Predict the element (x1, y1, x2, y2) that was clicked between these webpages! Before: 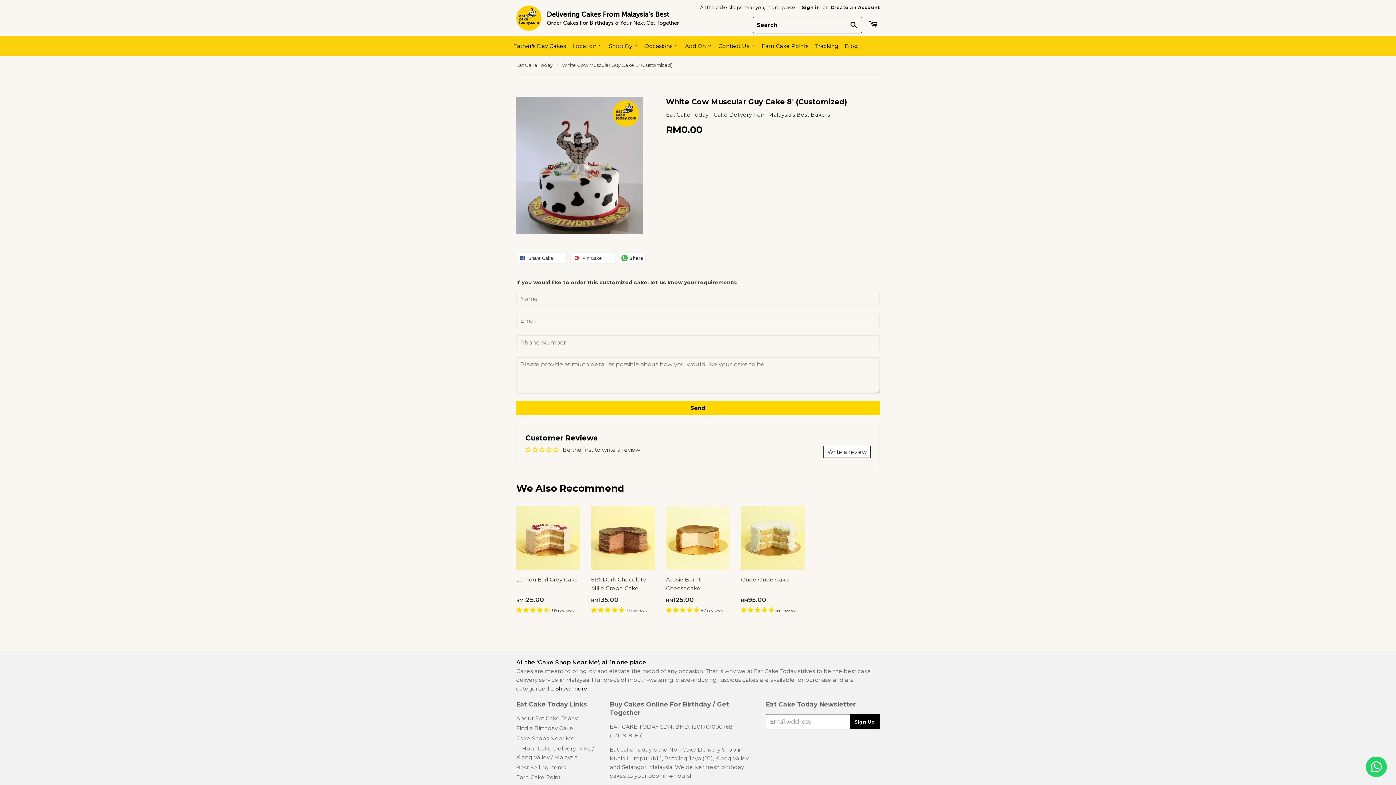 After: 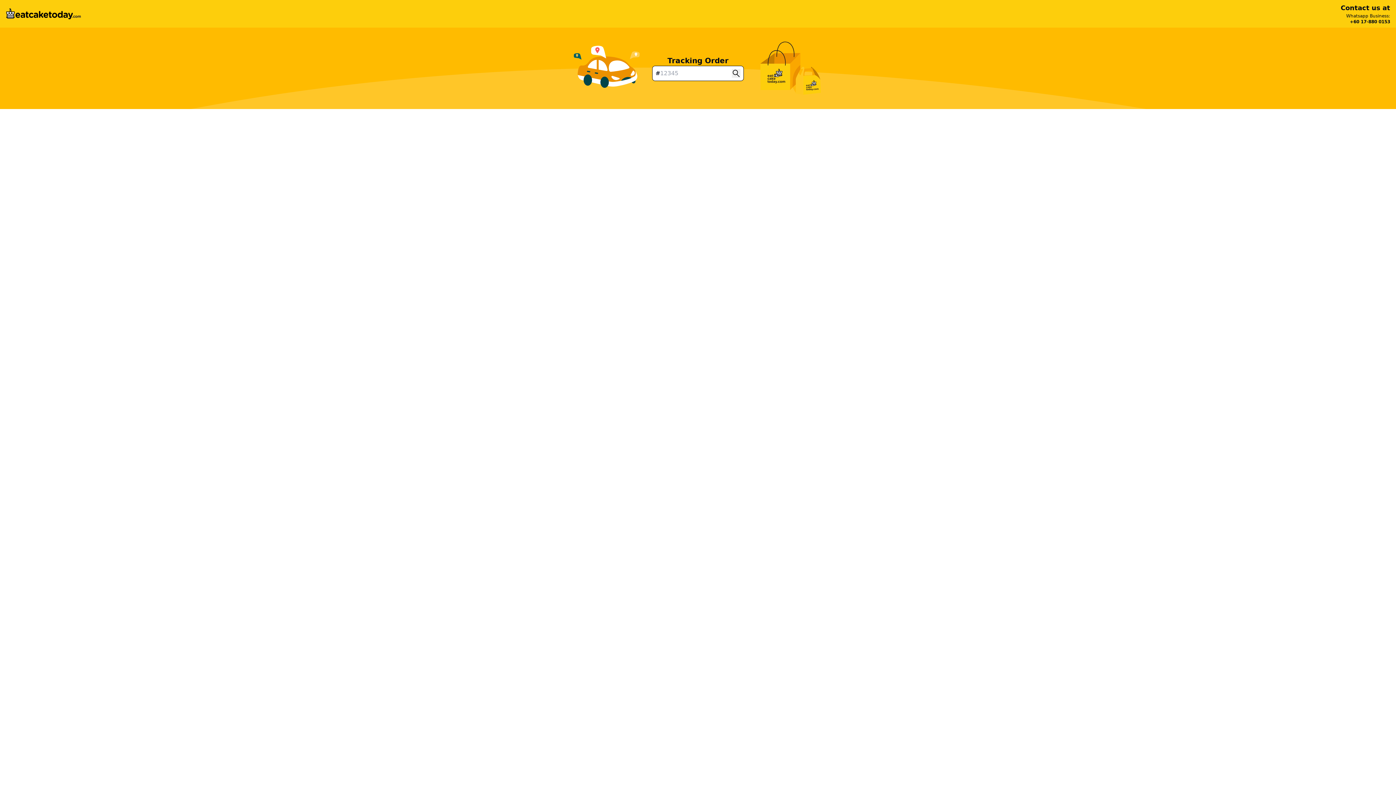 Action: label: Tracking bbox: (812, 36, 841, 56)